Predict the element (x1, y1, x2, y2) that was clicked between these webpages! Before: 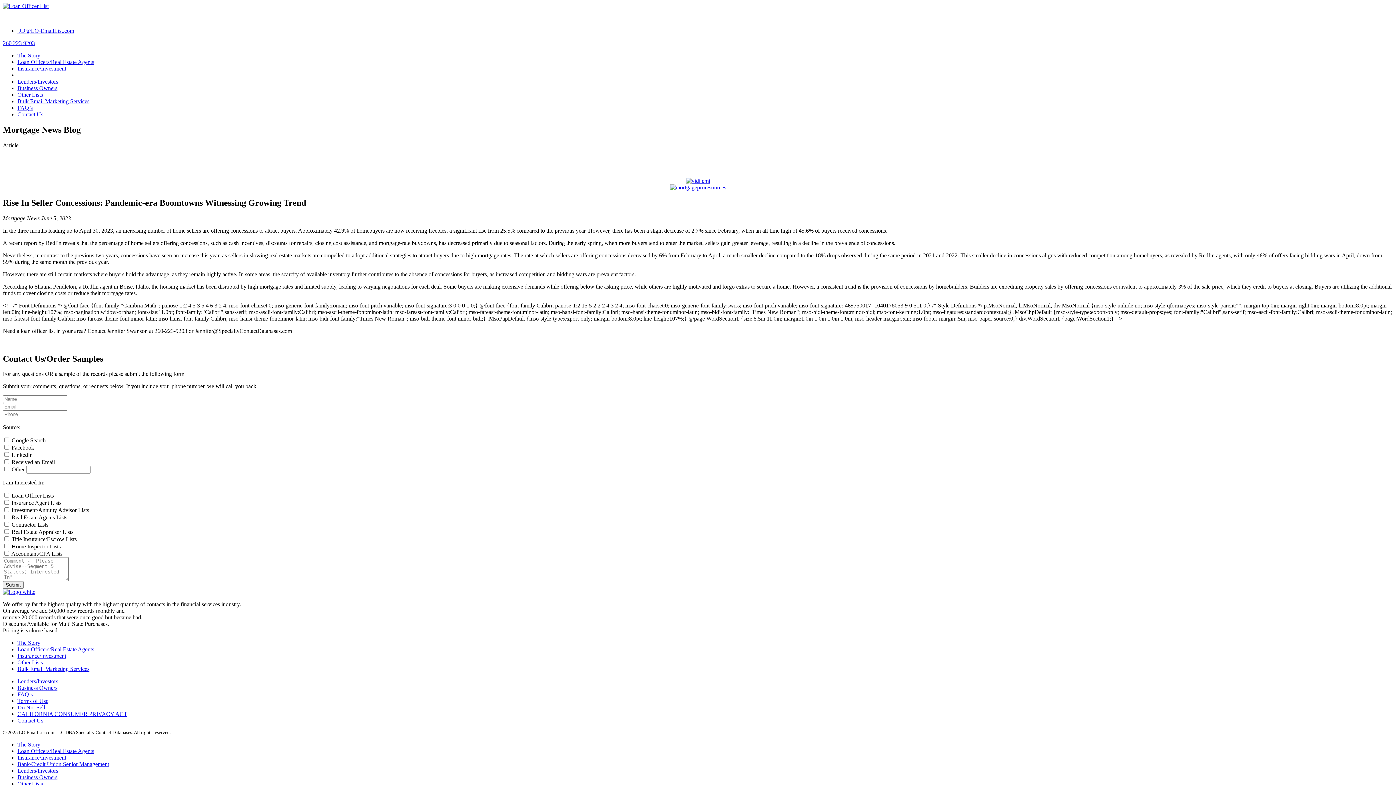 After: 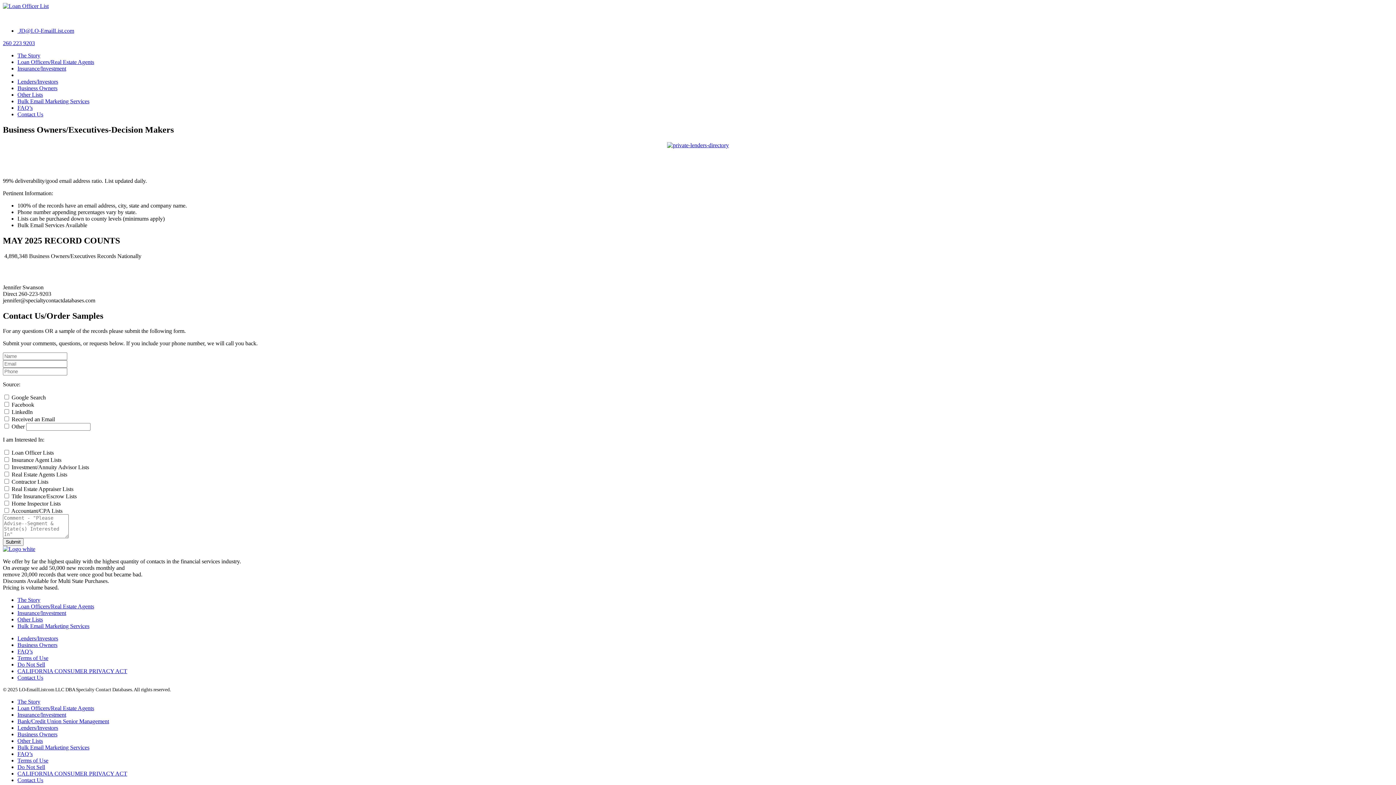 Action: label: Business Owners bbox: (17, 774, 57, 780)